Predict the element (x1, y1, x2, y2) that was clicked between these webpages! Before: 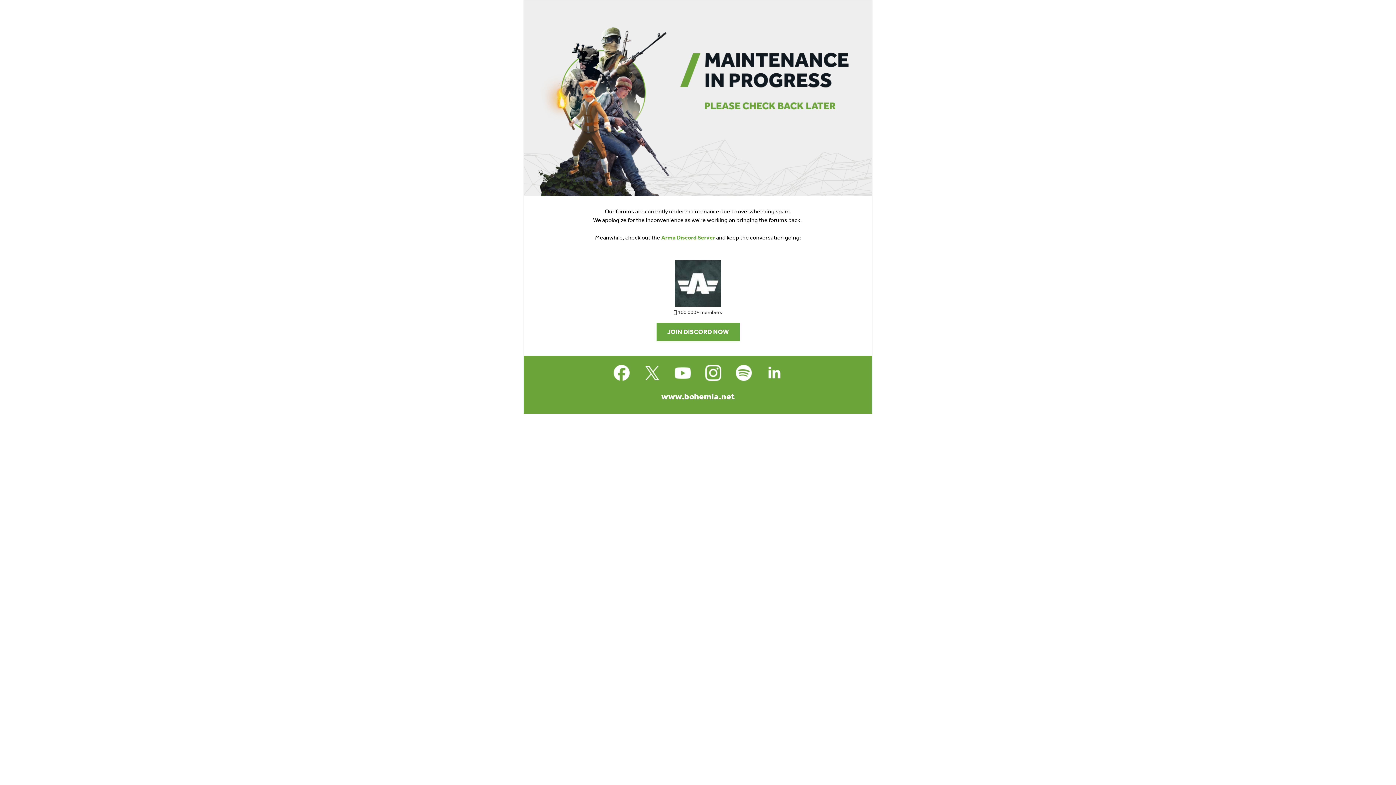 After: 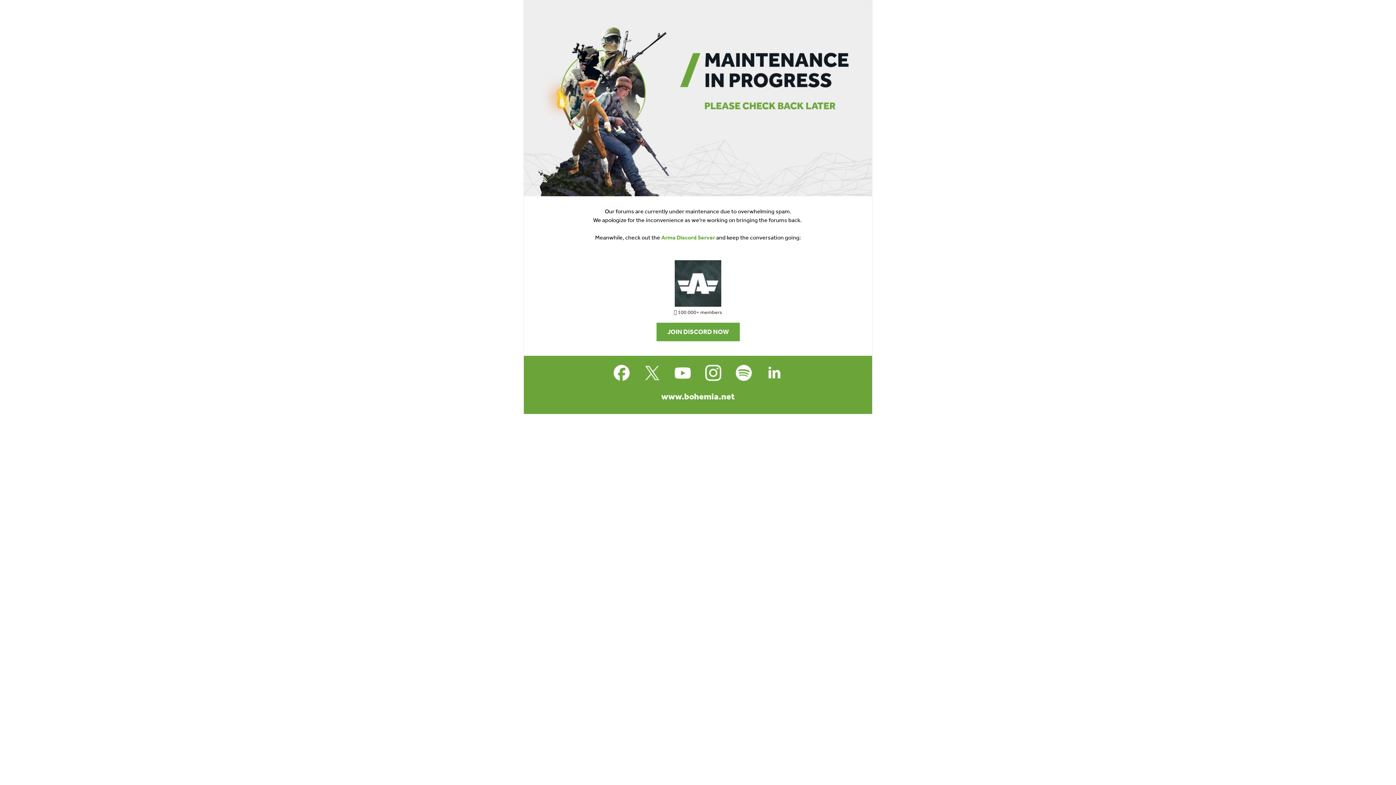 Action: bbox: (762, 361, 786, 384)